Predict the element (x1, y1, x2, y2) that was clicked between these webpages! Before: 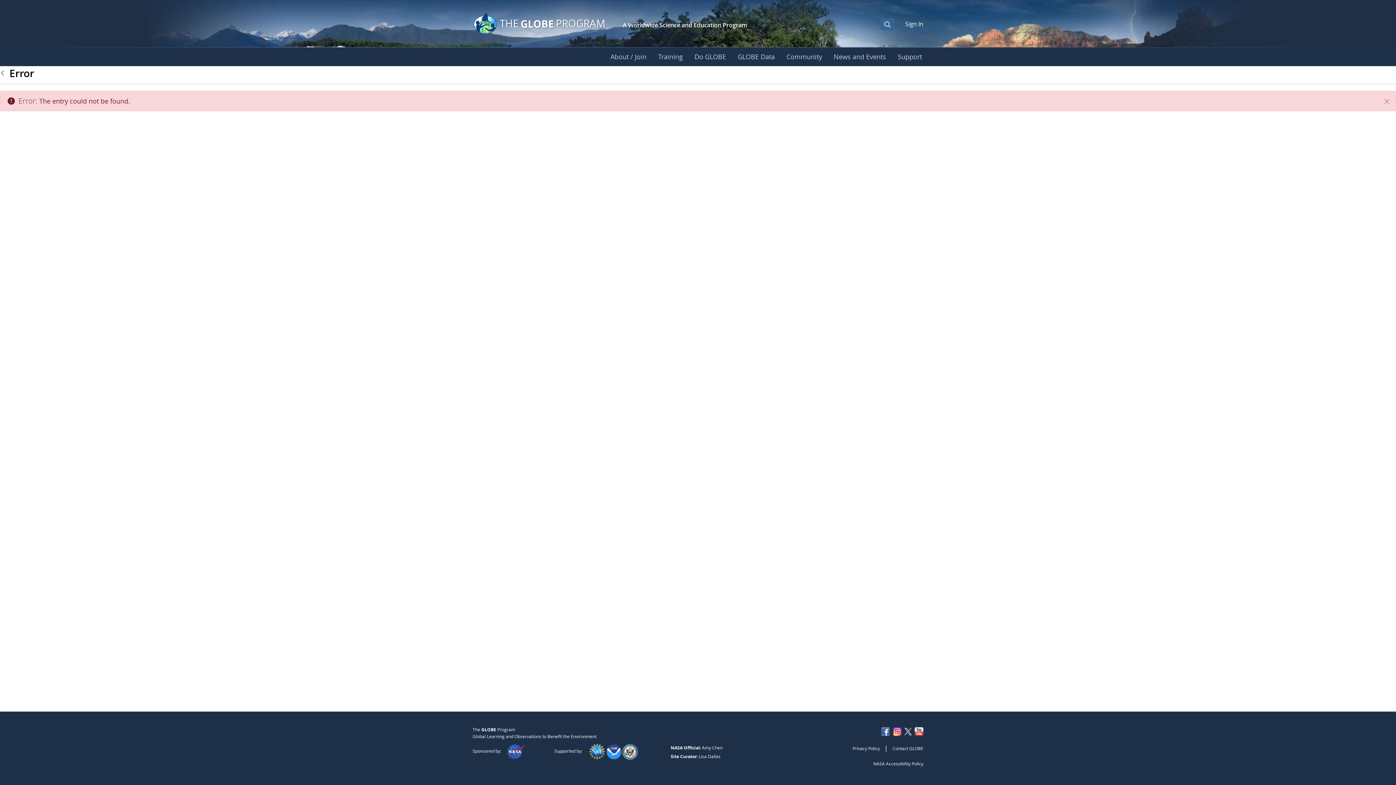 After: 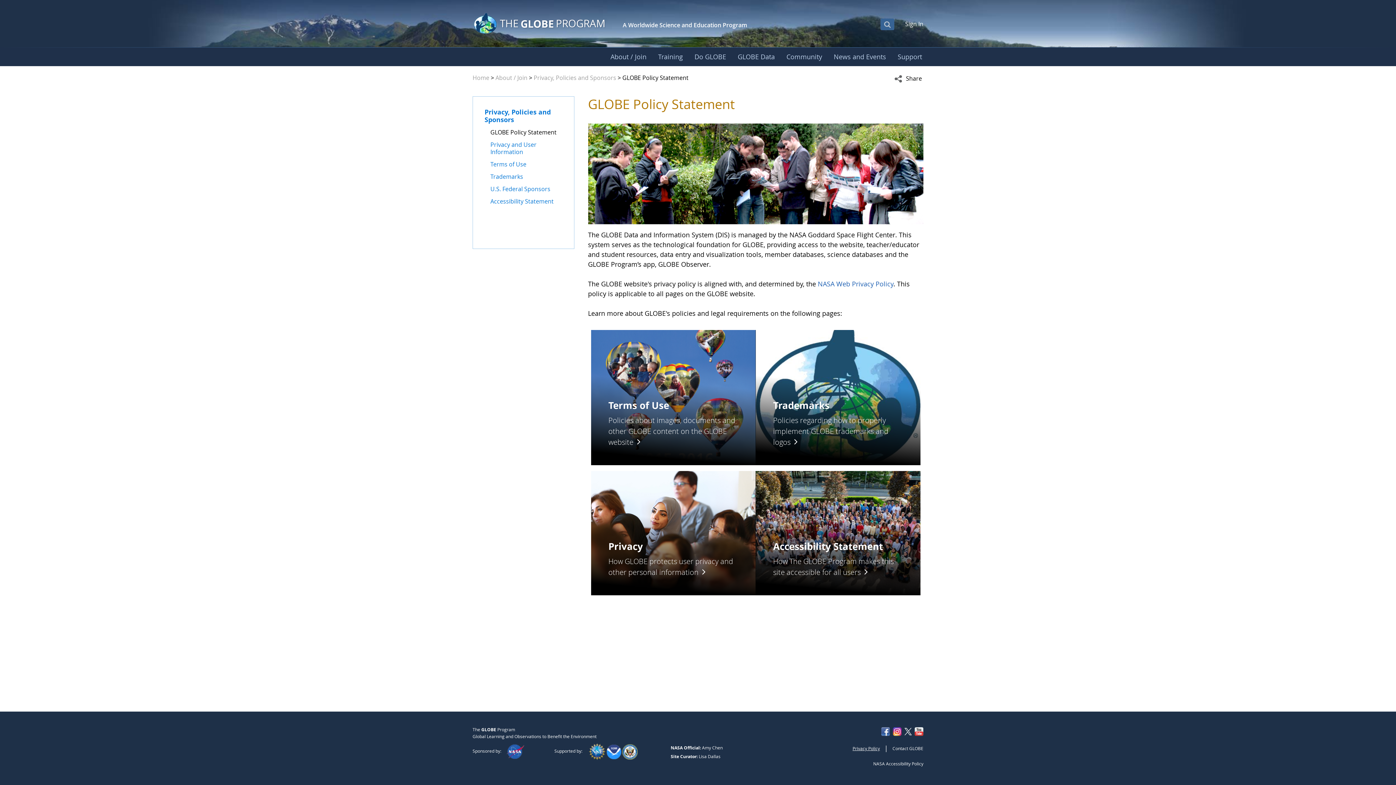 Action: label: Privacy Policy bbox: (852, 745, 880, 751)